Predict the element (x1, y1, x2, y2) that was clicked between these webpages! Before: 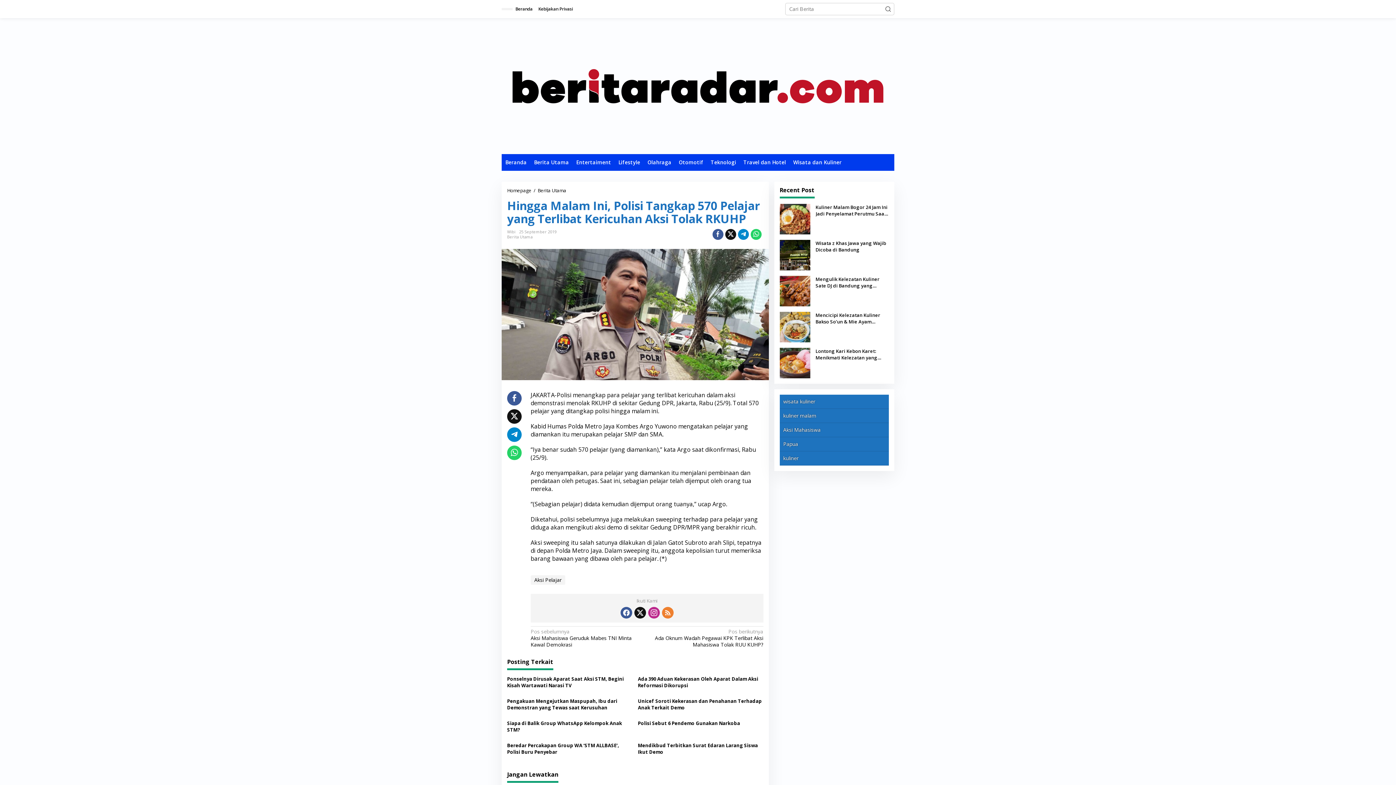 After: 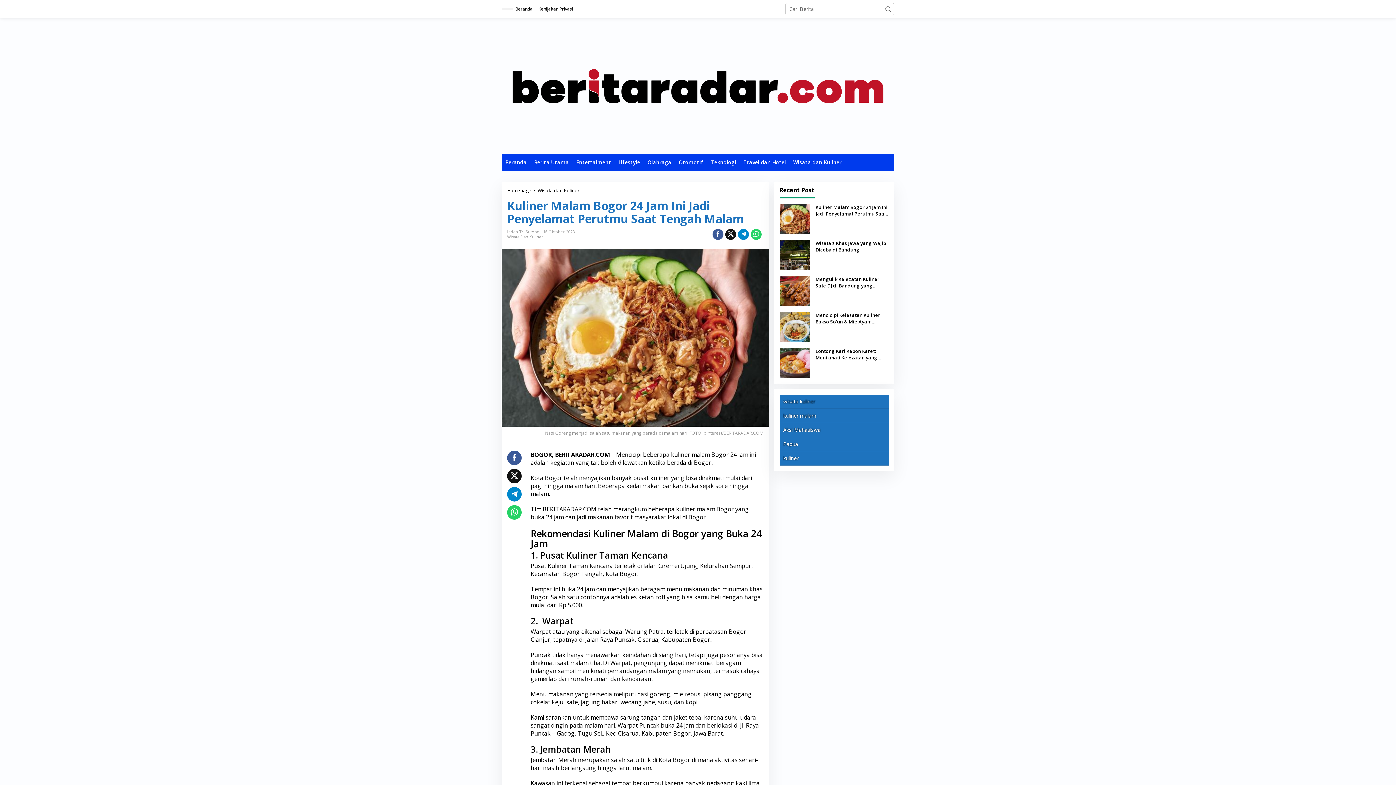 Action: label: Kuliner Malam Bogor 24 Jam Ini Jadi Penyelamat Perutmu Saat Tengah Malam bbox: (815, 203, 889, 217)